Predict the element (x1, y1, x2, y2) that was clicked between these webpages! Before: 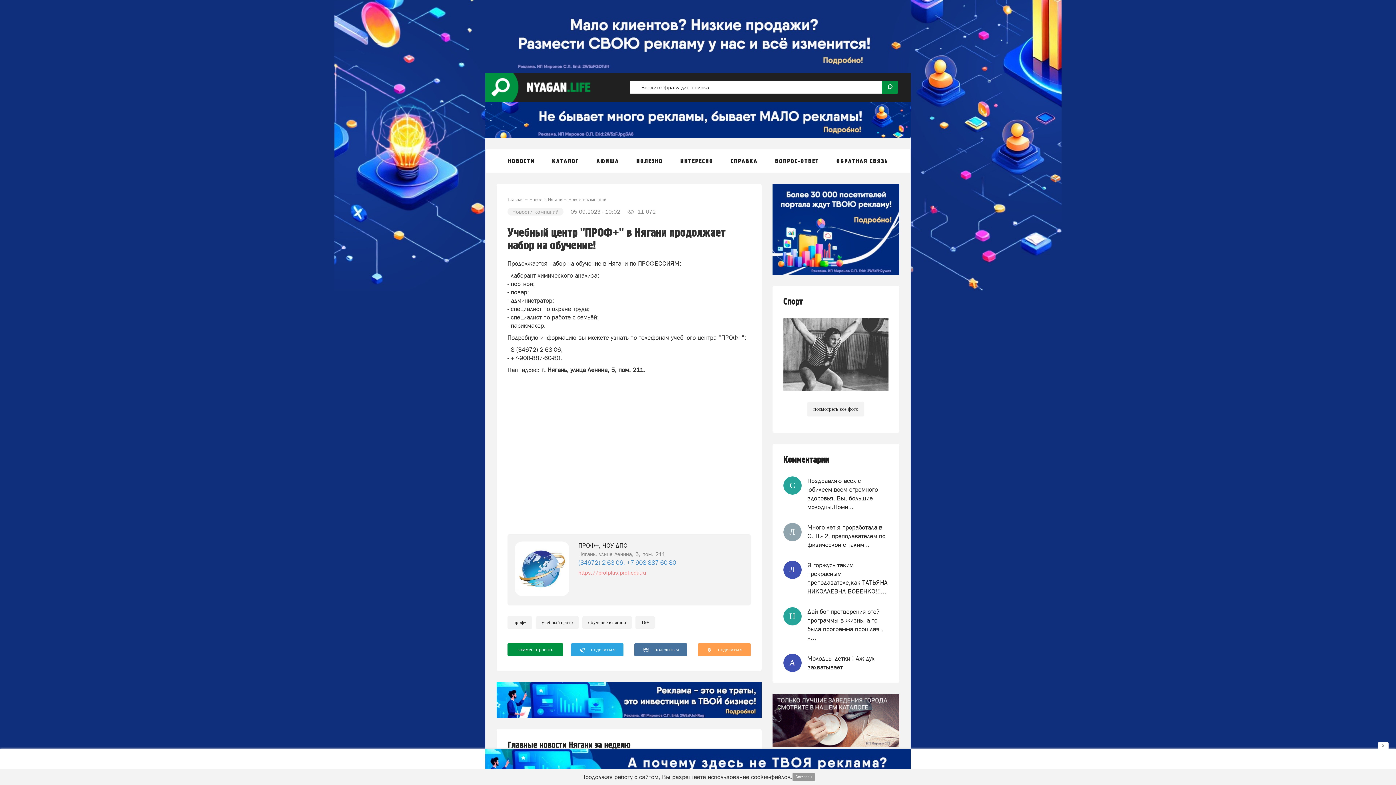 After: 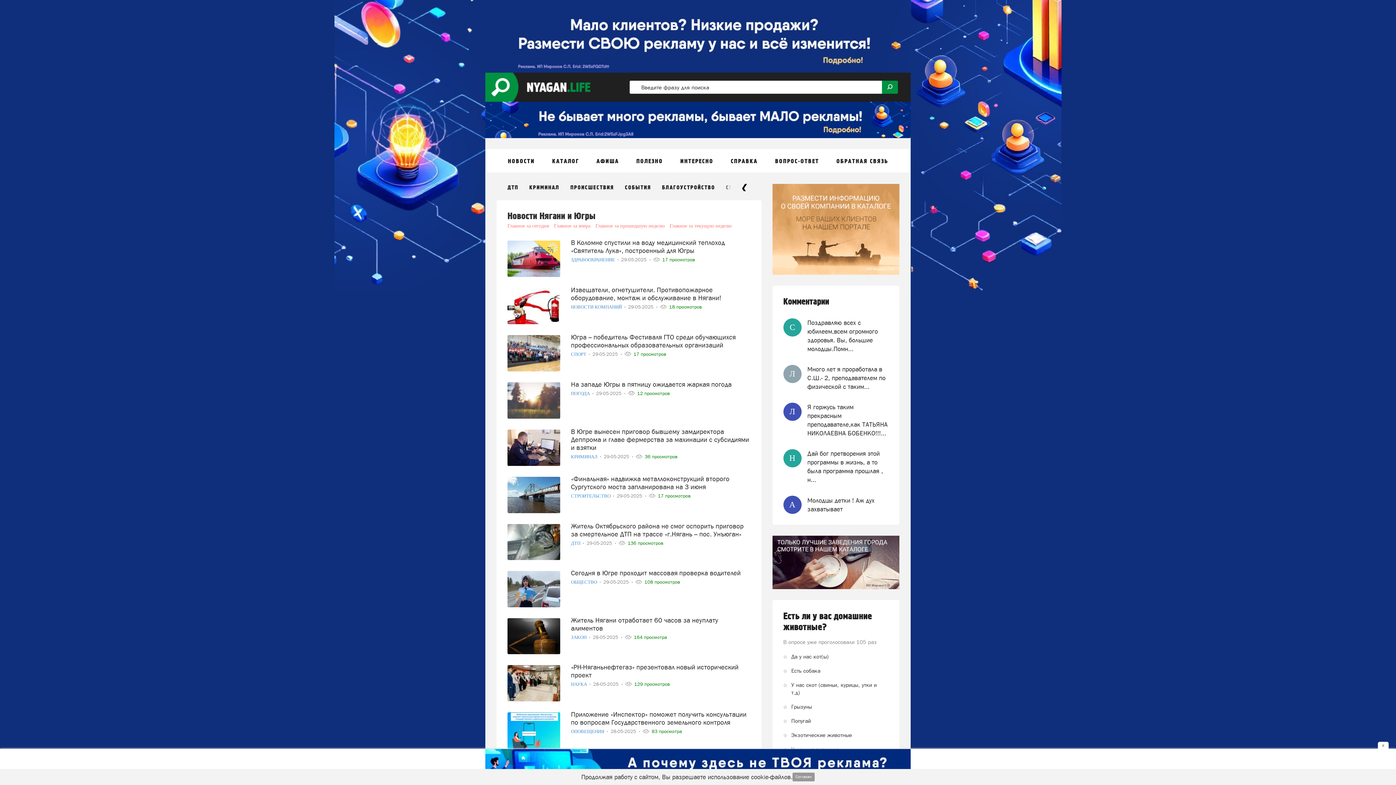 Action: label: Новости Нягани bbox: (529, 196, 562, 202)